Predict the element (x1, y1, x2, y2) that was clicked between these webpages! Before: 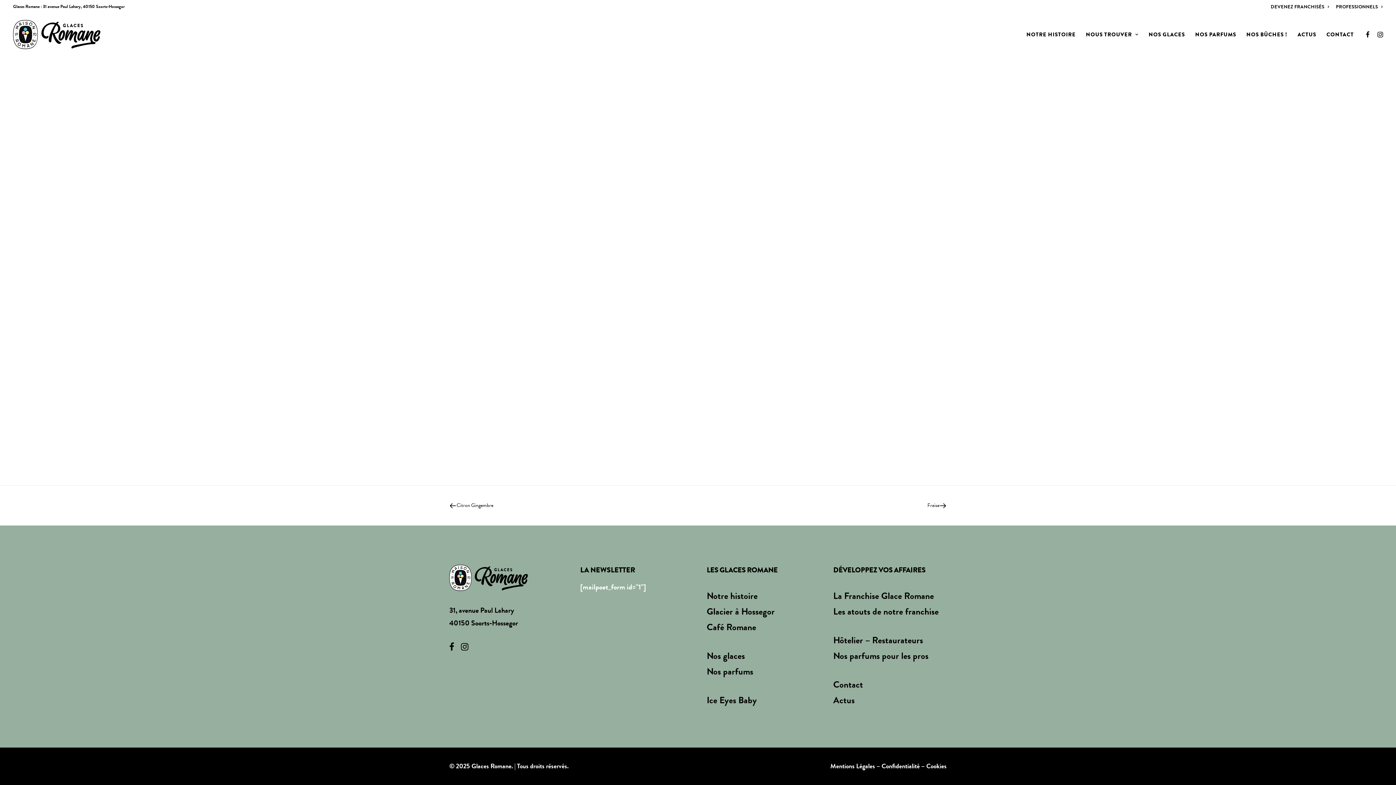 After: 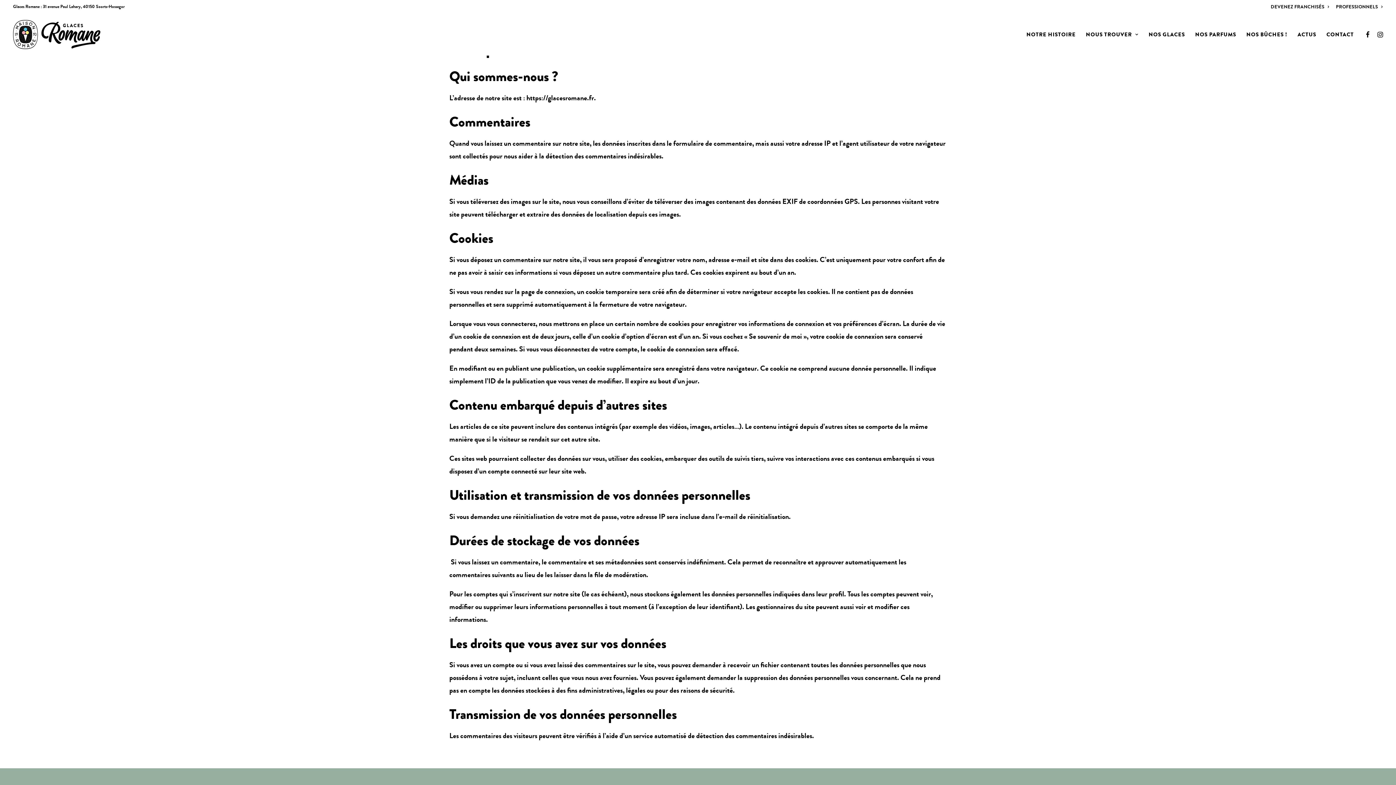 Action: label: Confidentialité bbox: (881, 761, 920, 771)